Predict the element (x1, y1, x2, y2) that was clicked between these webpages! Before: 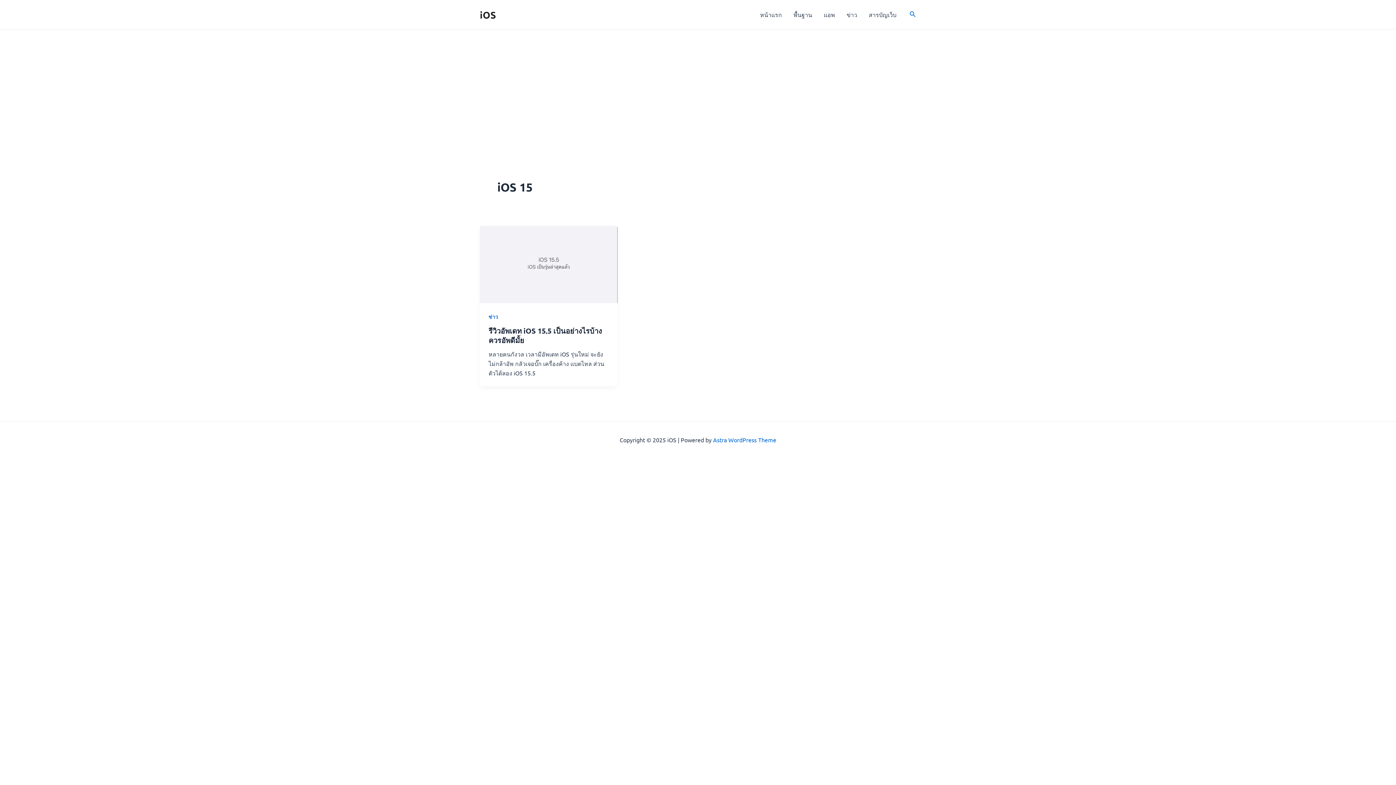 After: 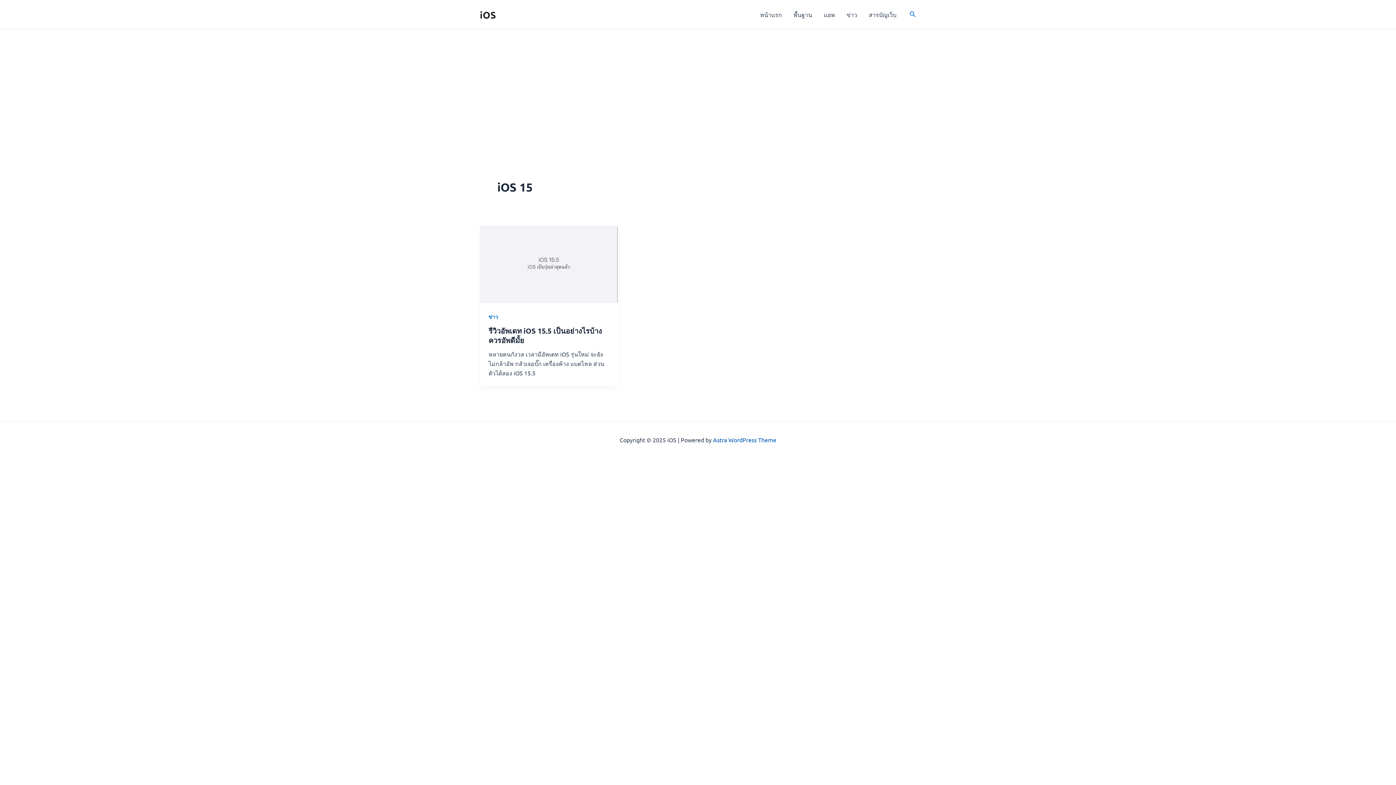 Action: label: Astra WordPress Theme bbox: (713, 436, 776, 443)